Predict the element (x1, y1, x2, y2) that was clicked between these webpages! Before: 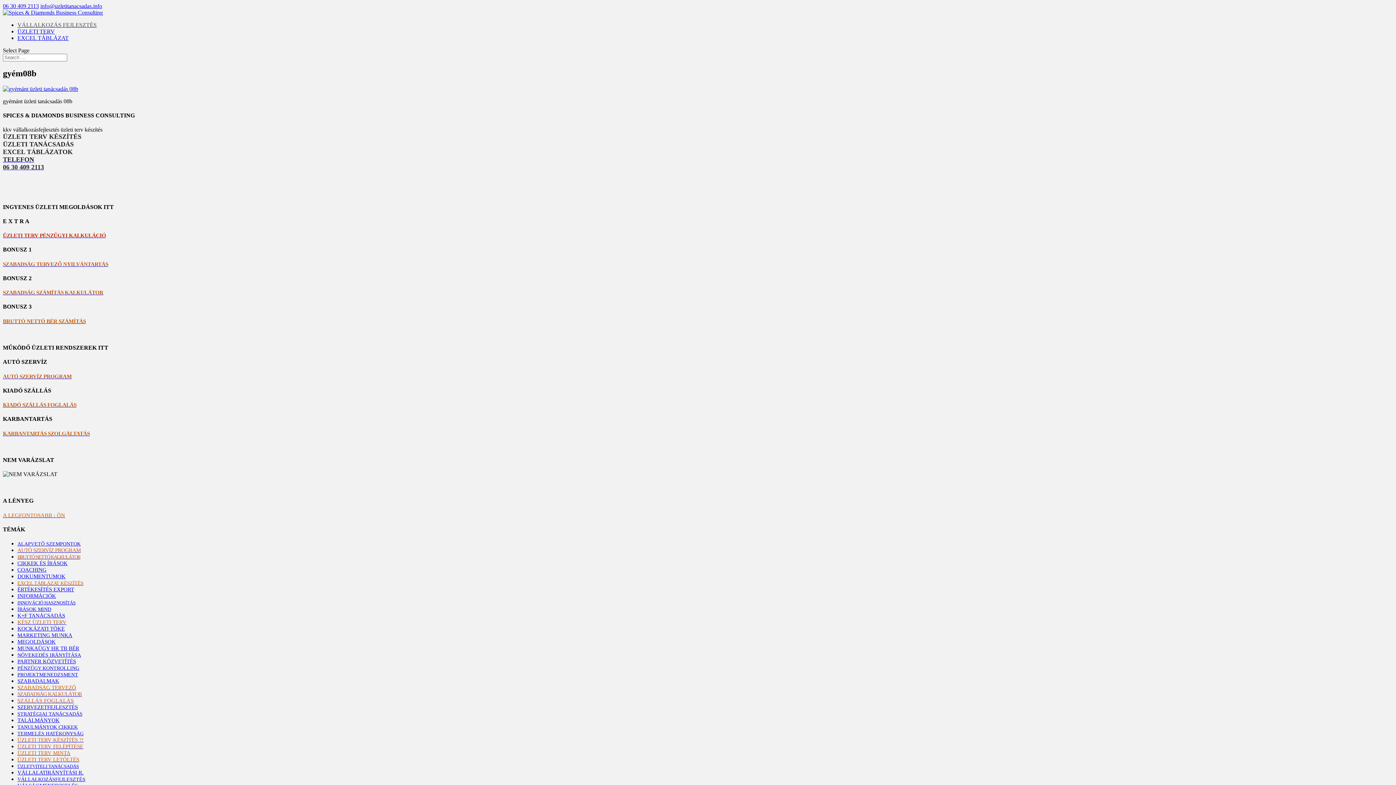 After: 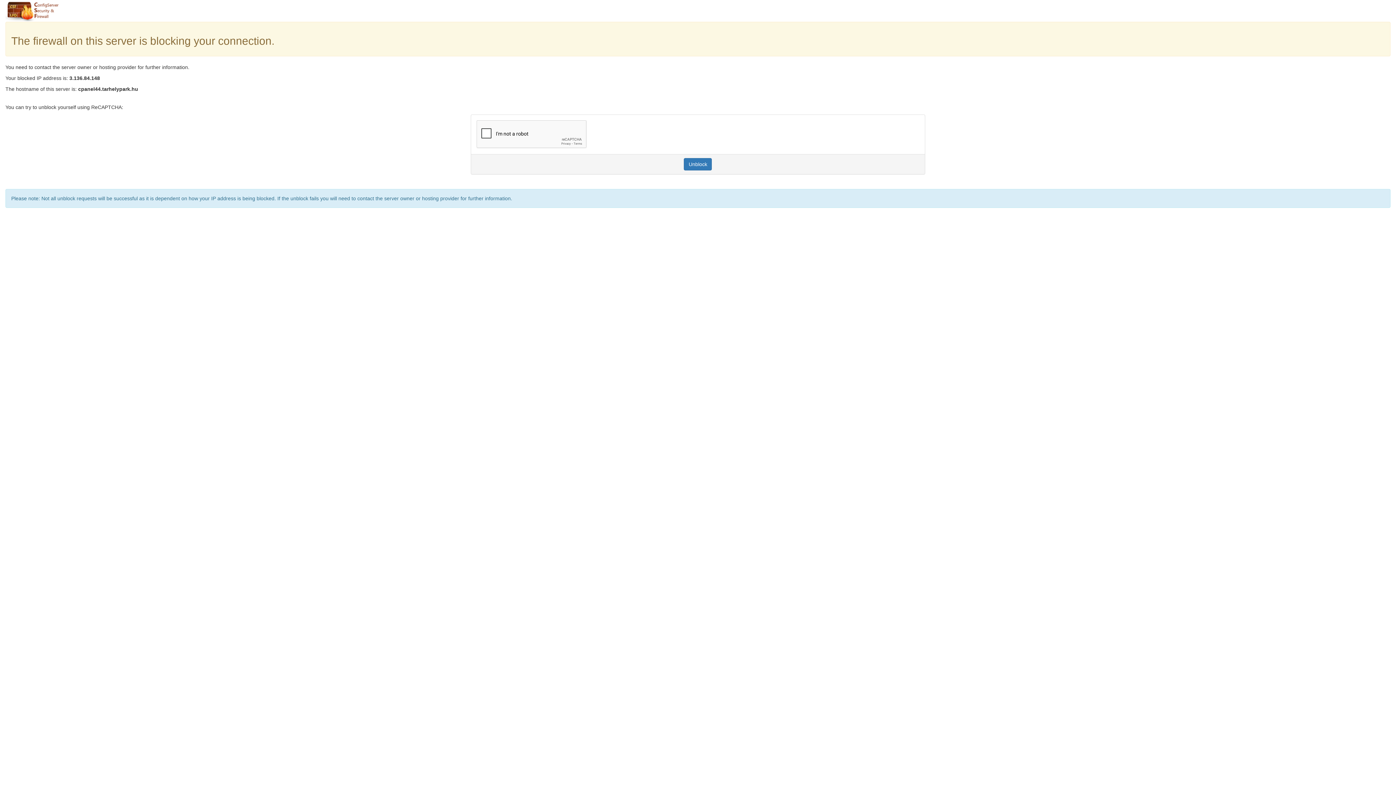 Action: bbox: (2, 401, 76, 408) label: KIADÓ SZÁLLÁS FOGLALÁS